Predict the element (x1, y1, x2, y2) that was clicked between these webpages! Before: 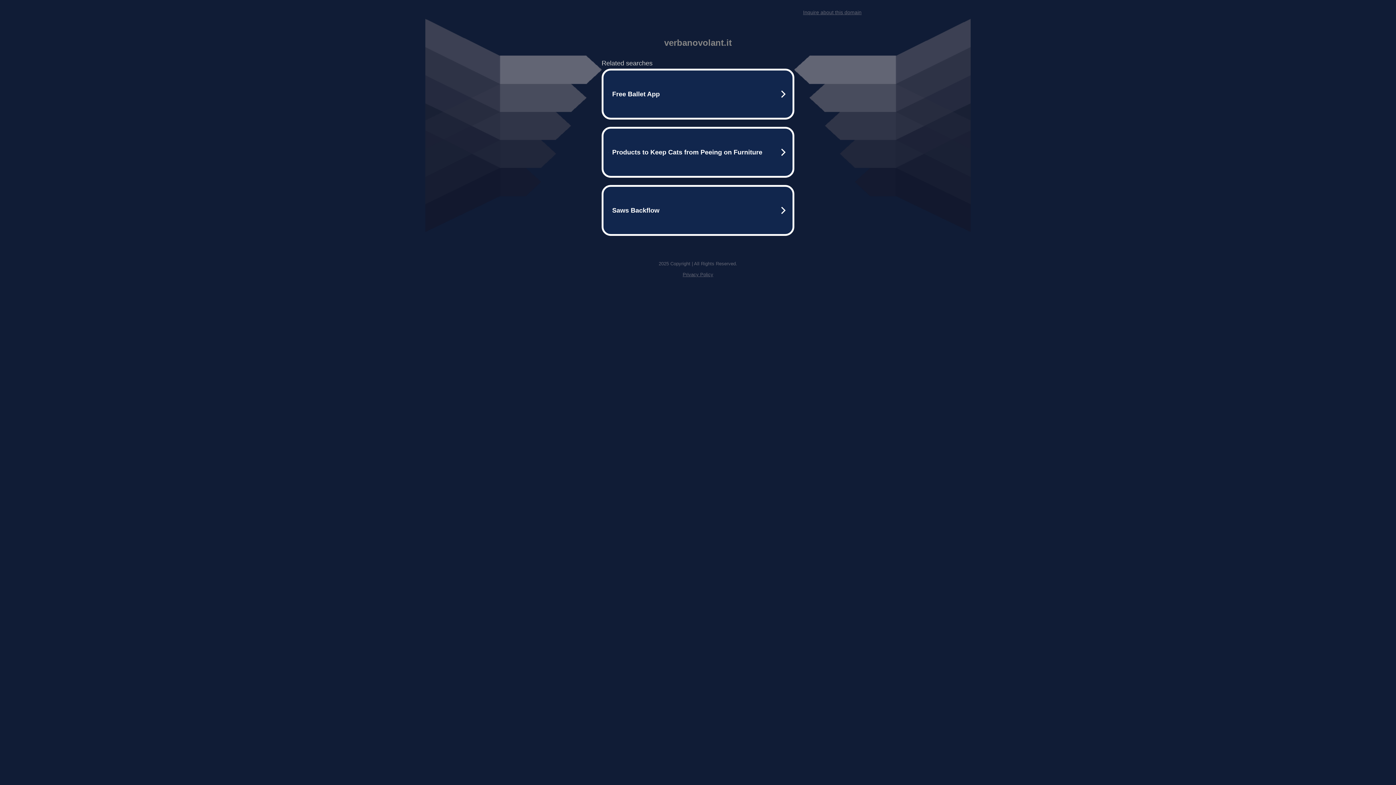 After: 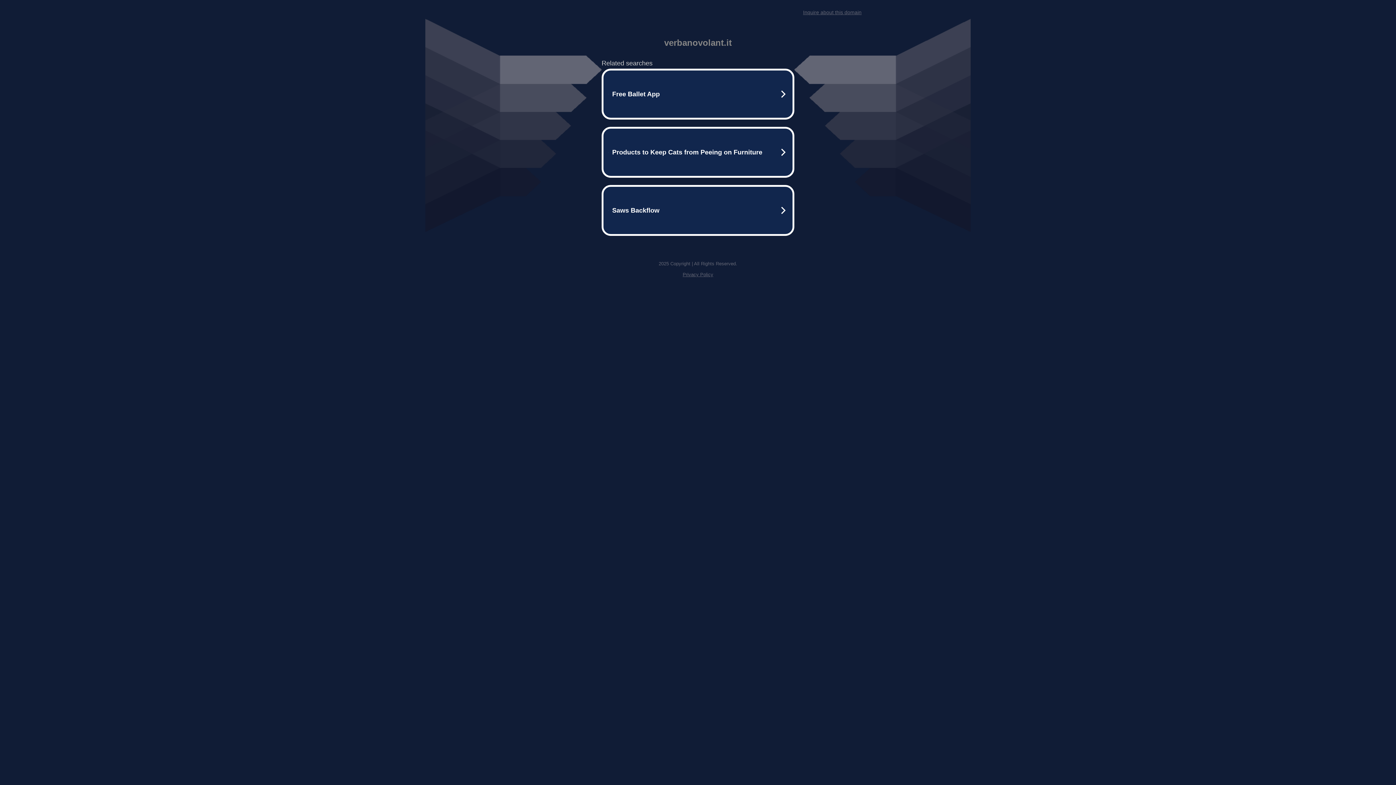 Action: label: Inquire about this domain bbox: (803, 9, 861, 15)